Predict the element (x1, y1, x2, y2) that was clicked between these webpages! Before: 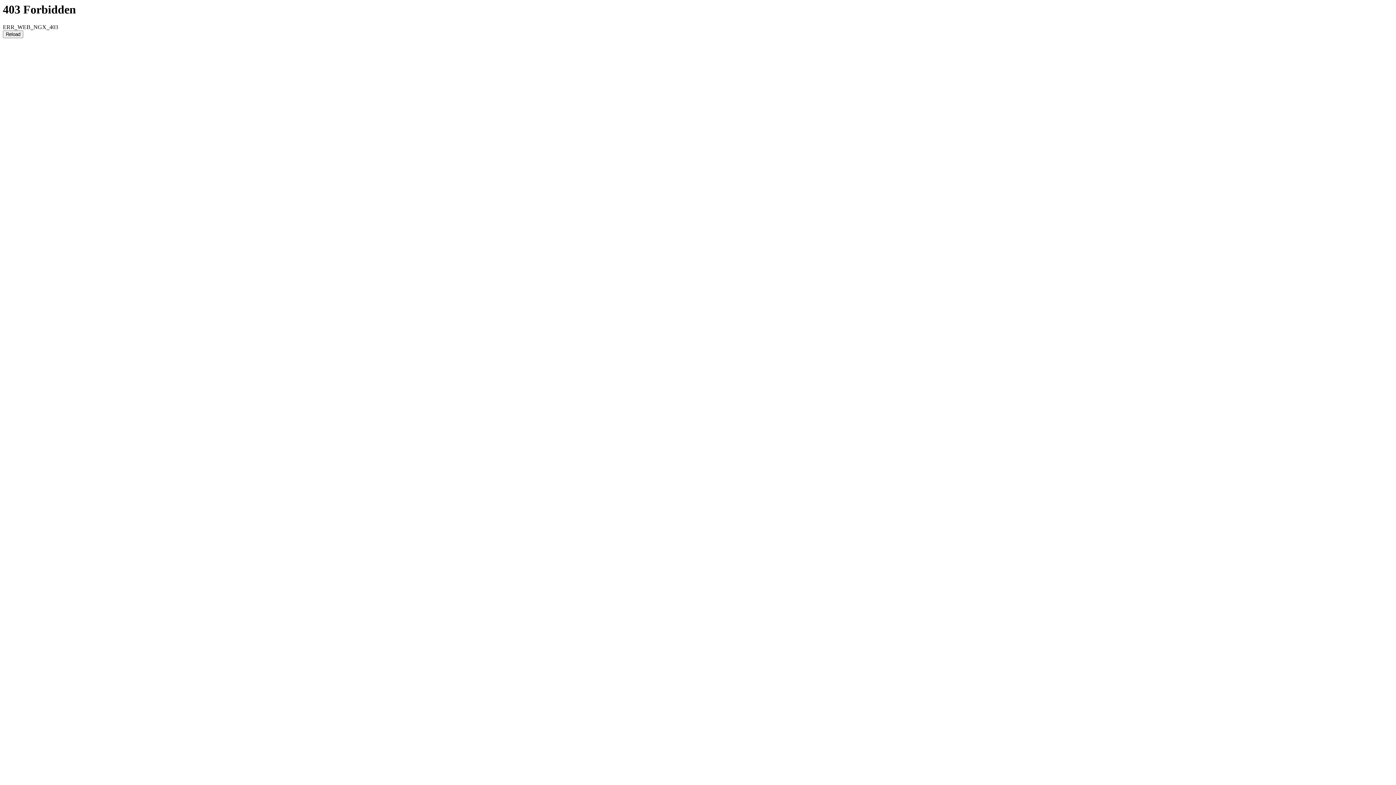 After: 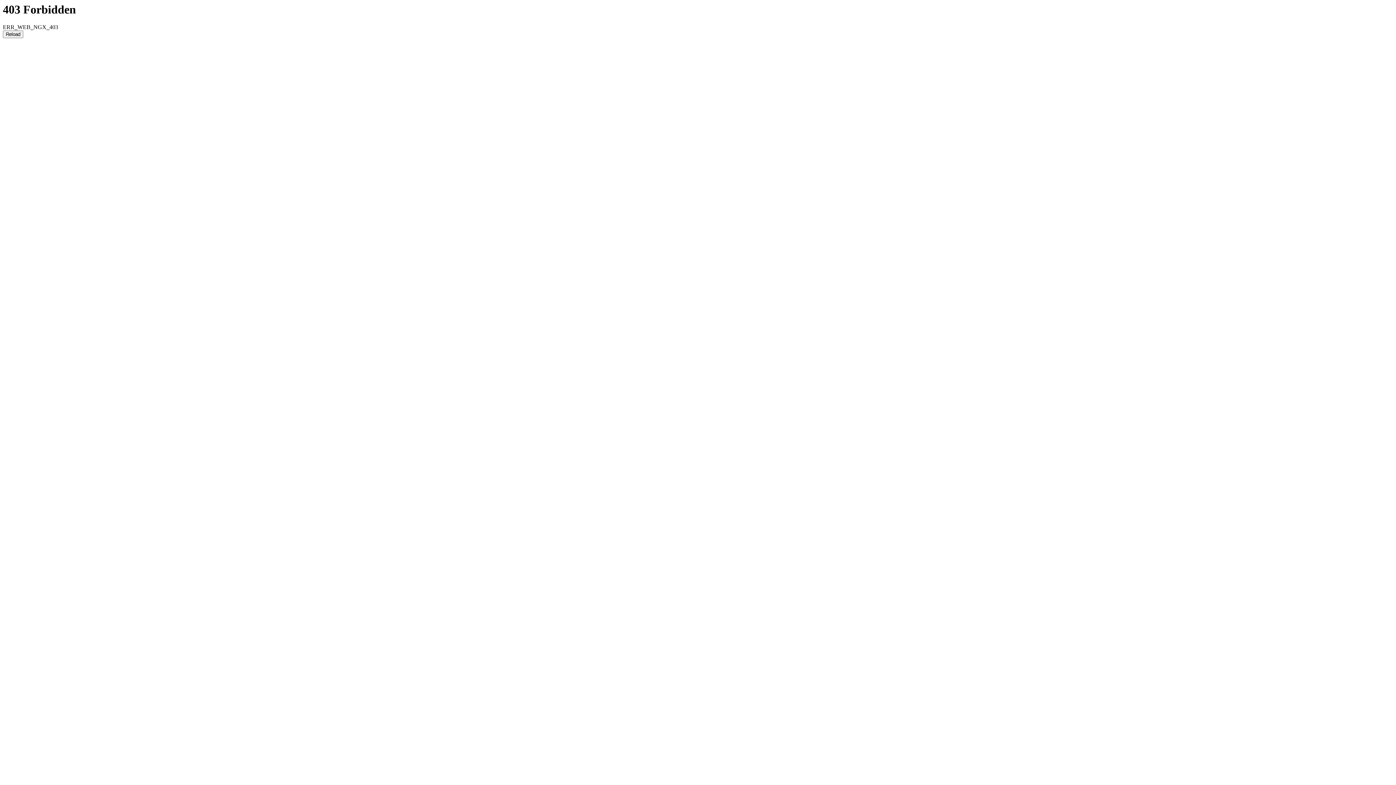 Action: bbox: (2, 30, 23, 38) label: Reload